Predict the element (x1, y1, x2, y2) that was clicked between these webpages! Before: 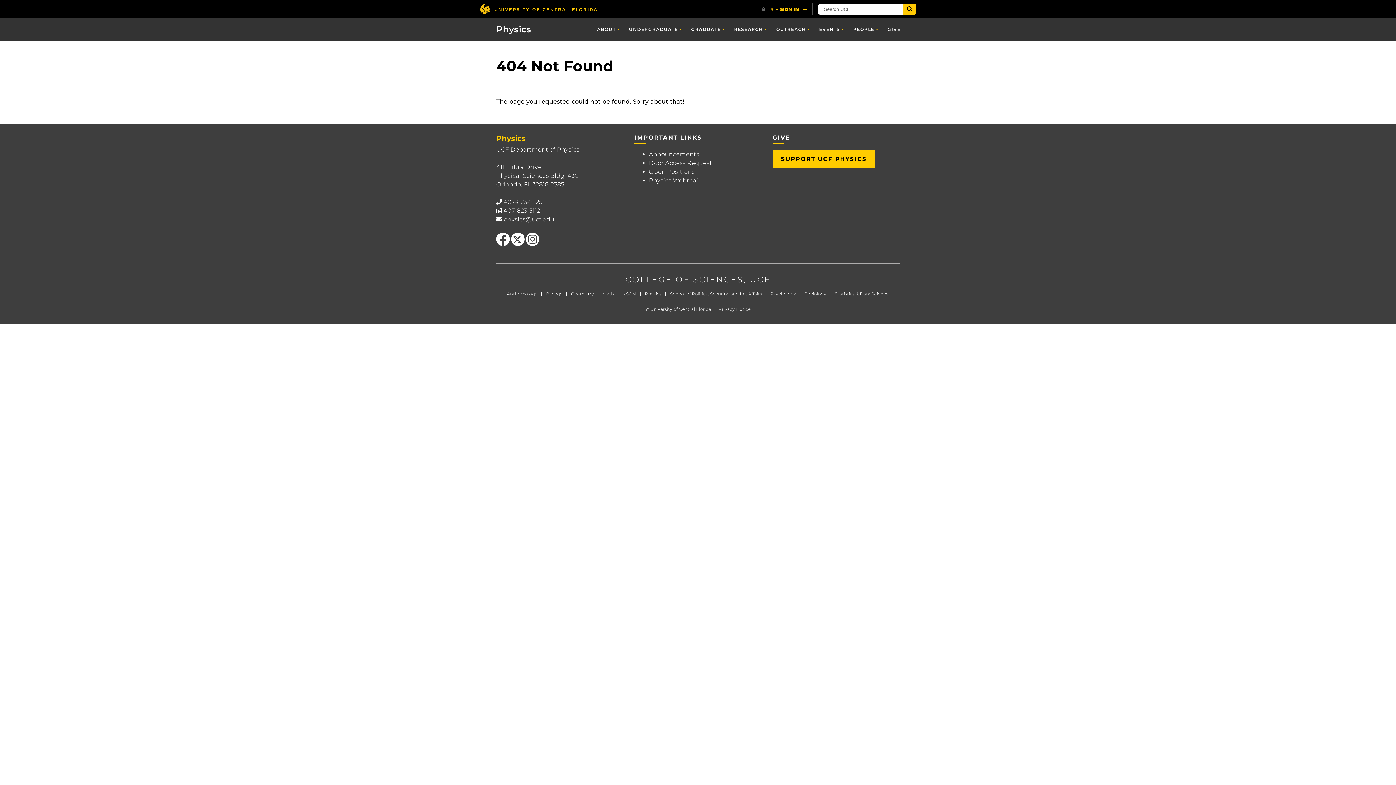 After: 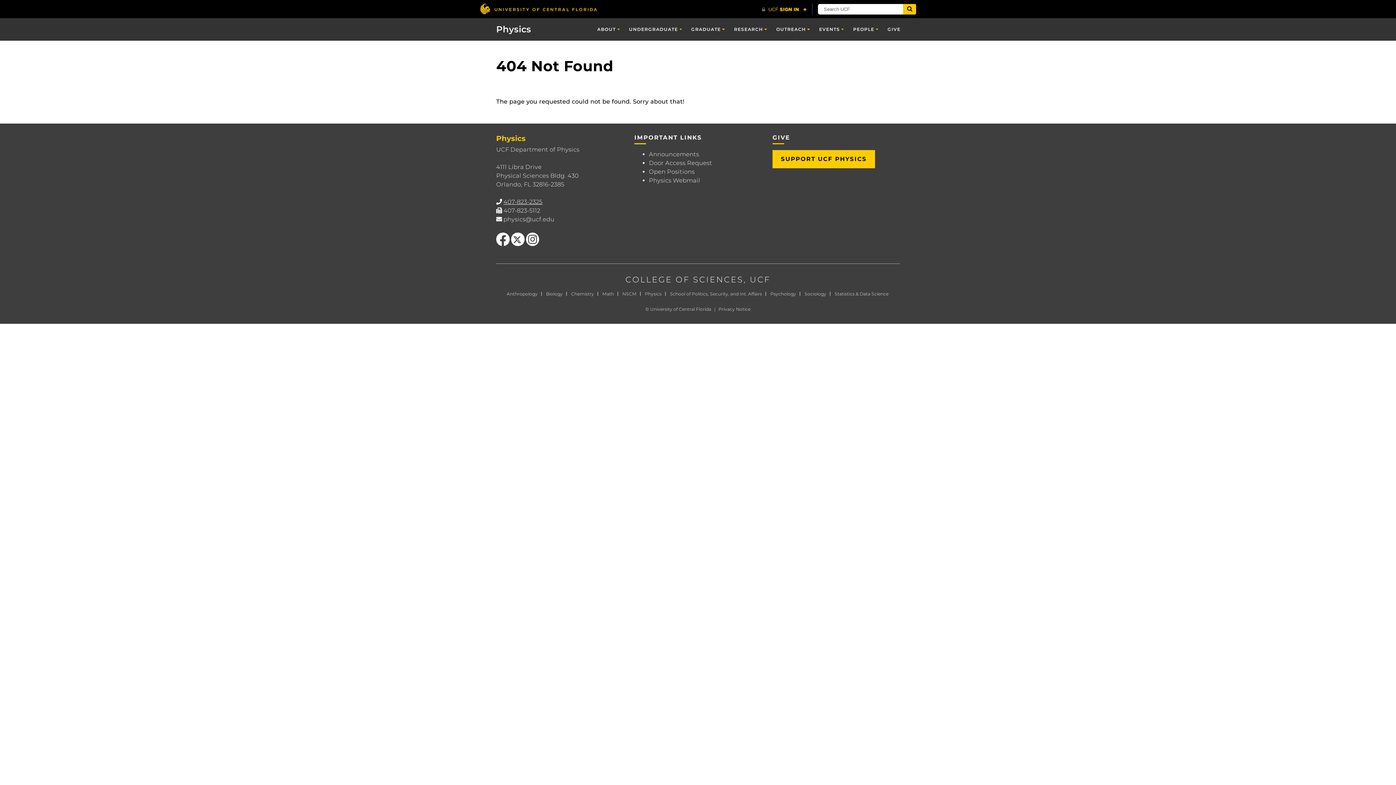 Action: bbox: (503, 198, 542, 205) label: 407-823-2325